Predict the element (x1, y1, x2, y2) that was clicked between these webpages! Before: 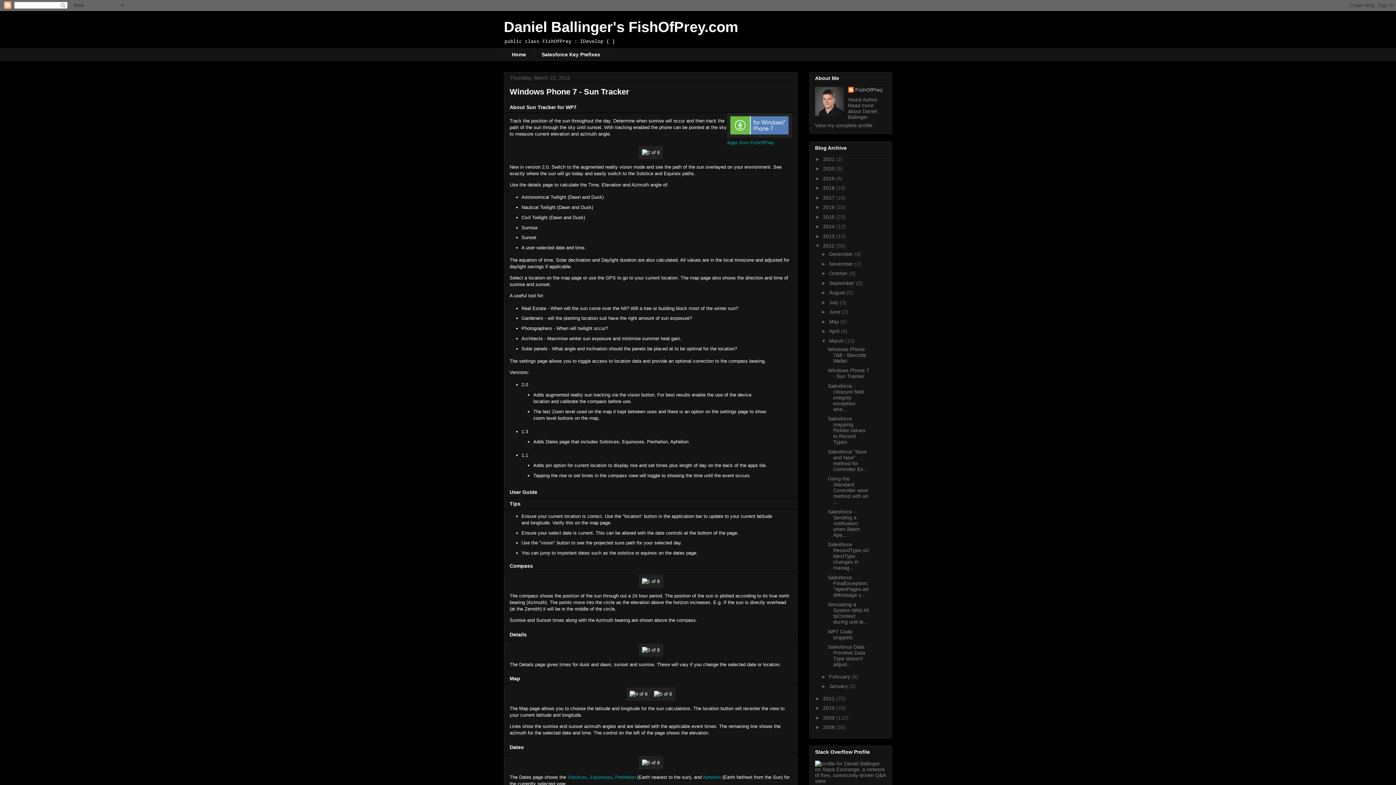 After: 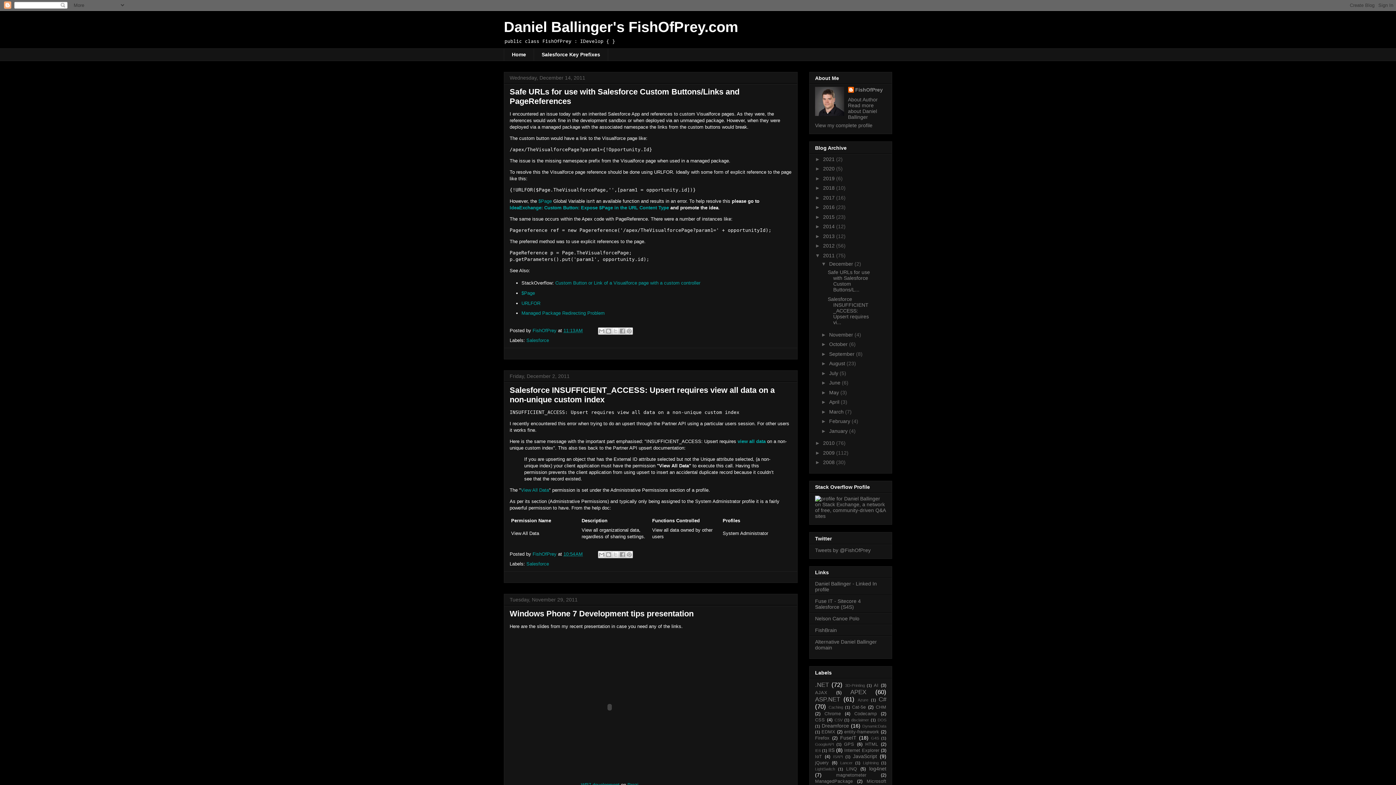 Action: label: 2011  bbox: (823, 695, 836, 701)